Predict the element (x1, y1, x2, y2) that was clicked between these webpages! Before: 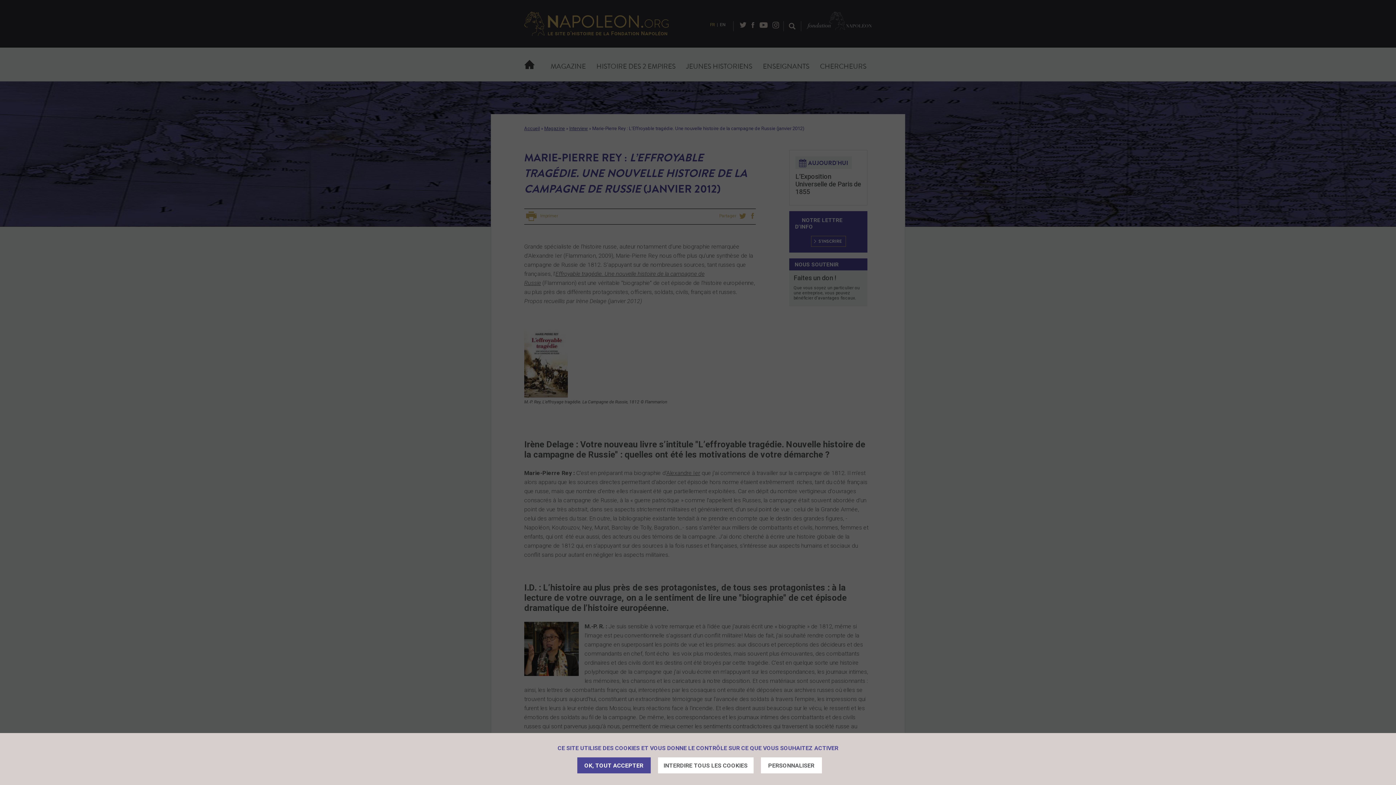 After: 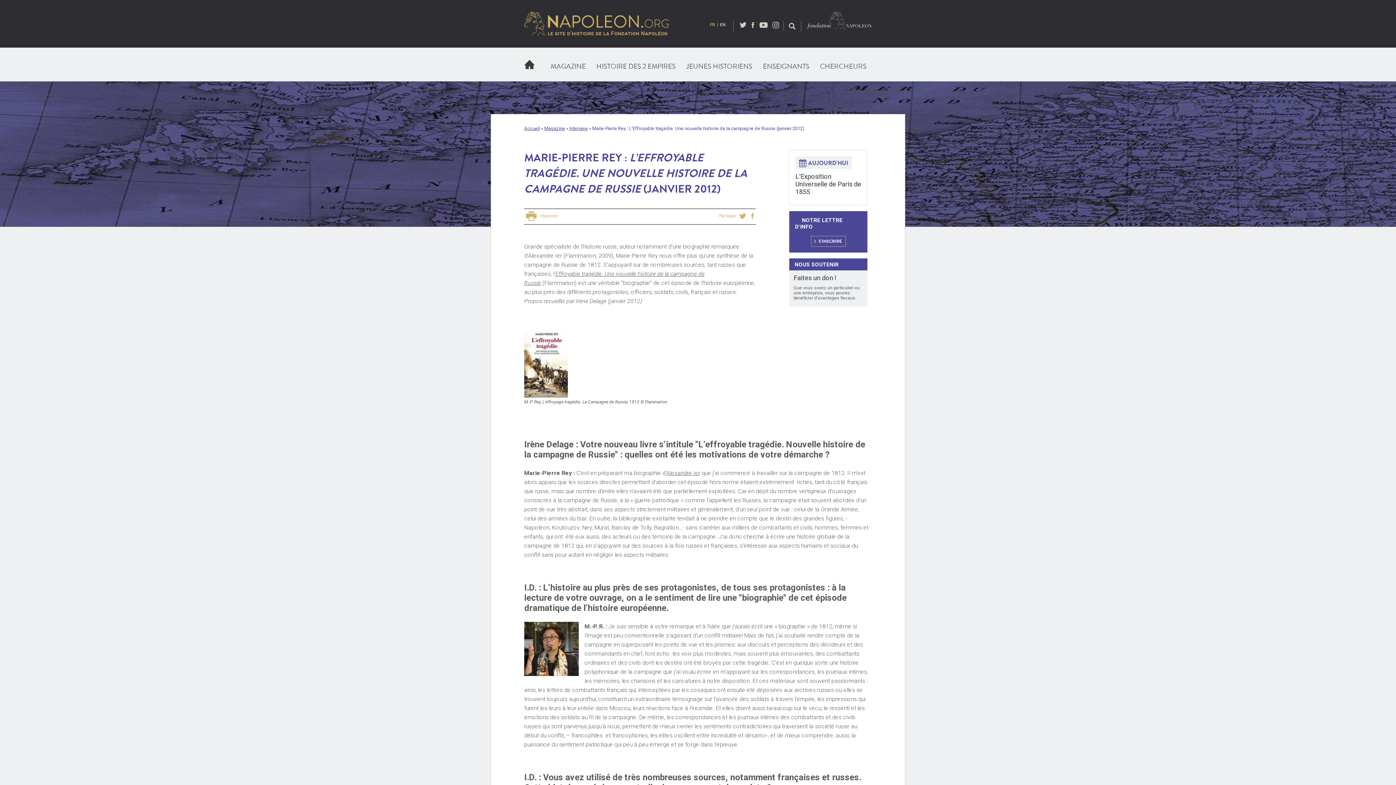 Action: bbox: (577, 757, 650, 773) label: OK, TOUT ACCEPTER